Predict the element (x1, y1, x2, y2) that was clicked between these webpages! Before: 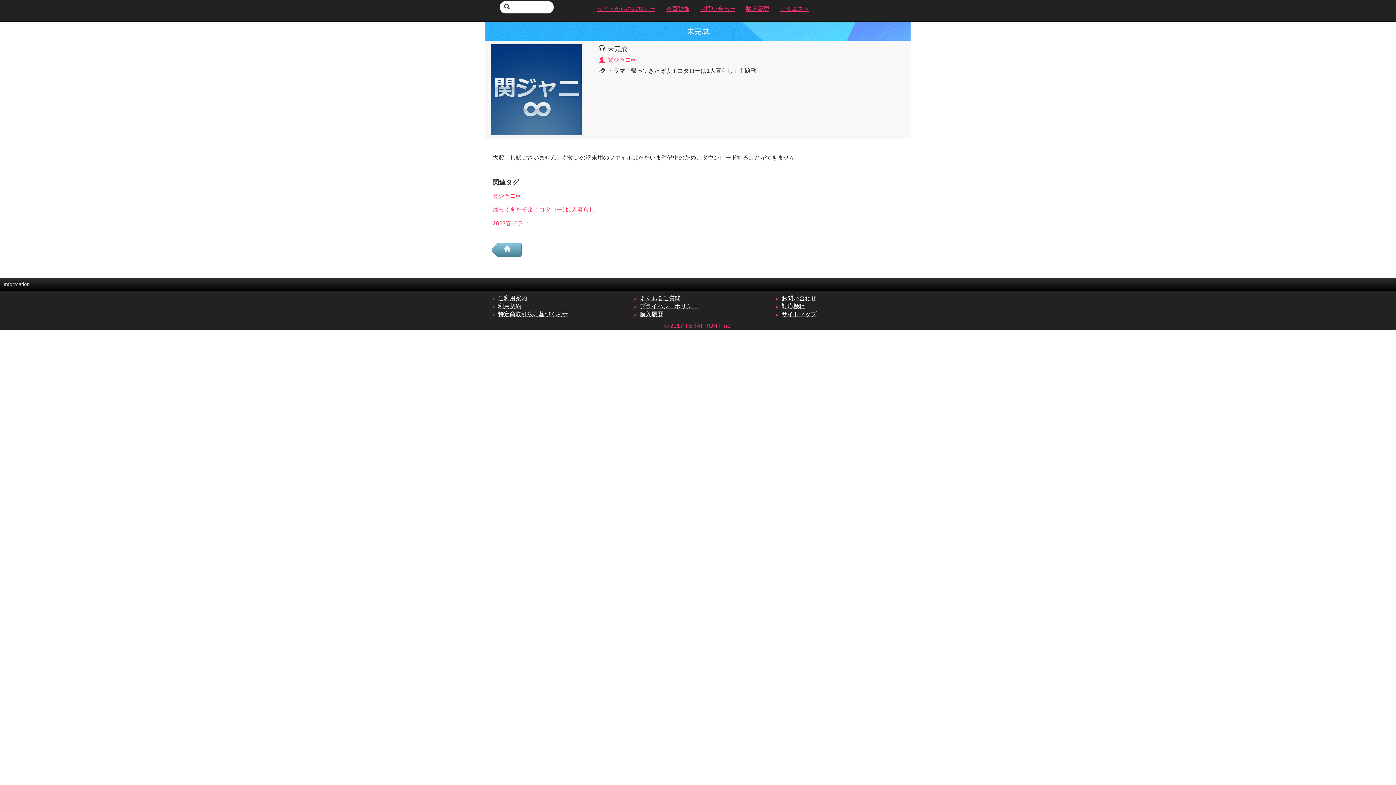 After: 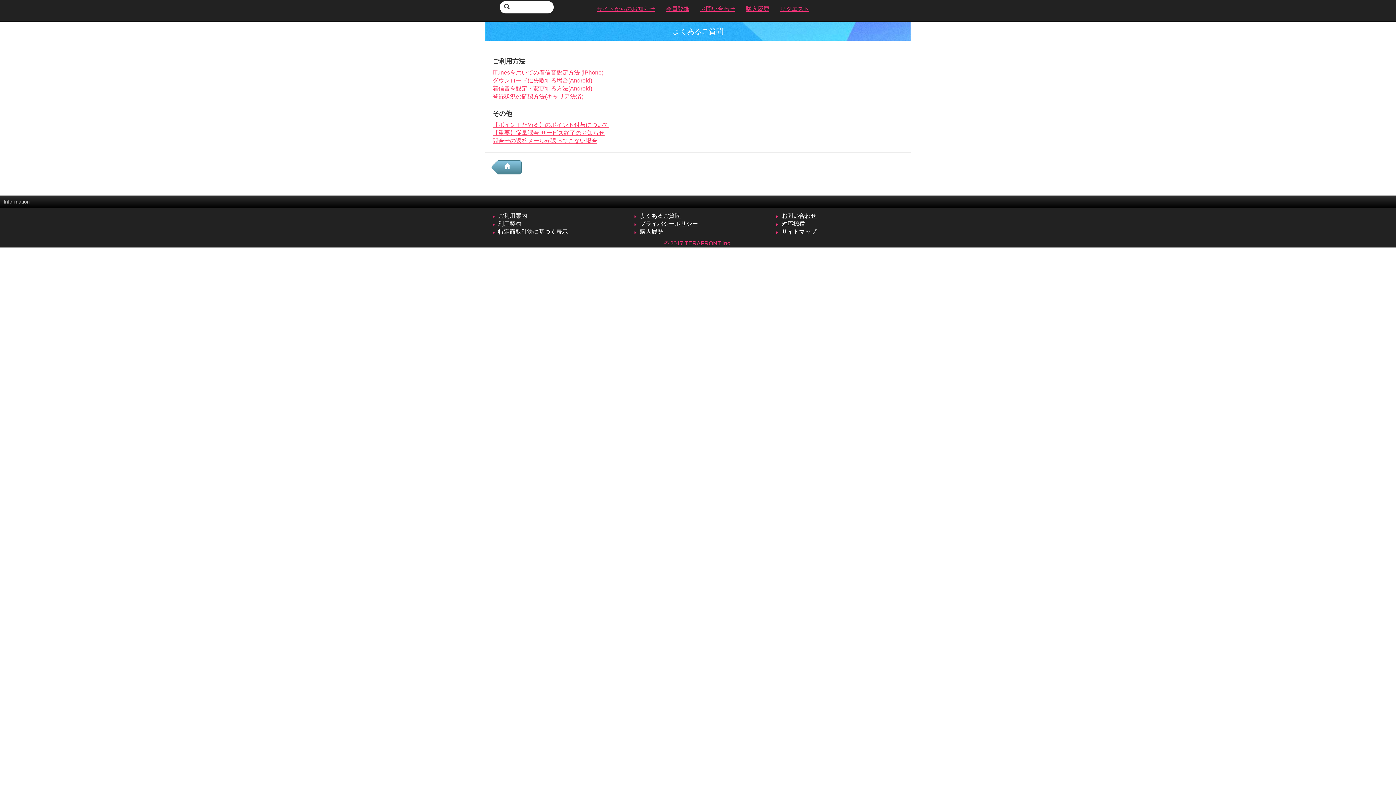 Action: label: よくあるご質問 bbox: (640, 295, 680, 301)